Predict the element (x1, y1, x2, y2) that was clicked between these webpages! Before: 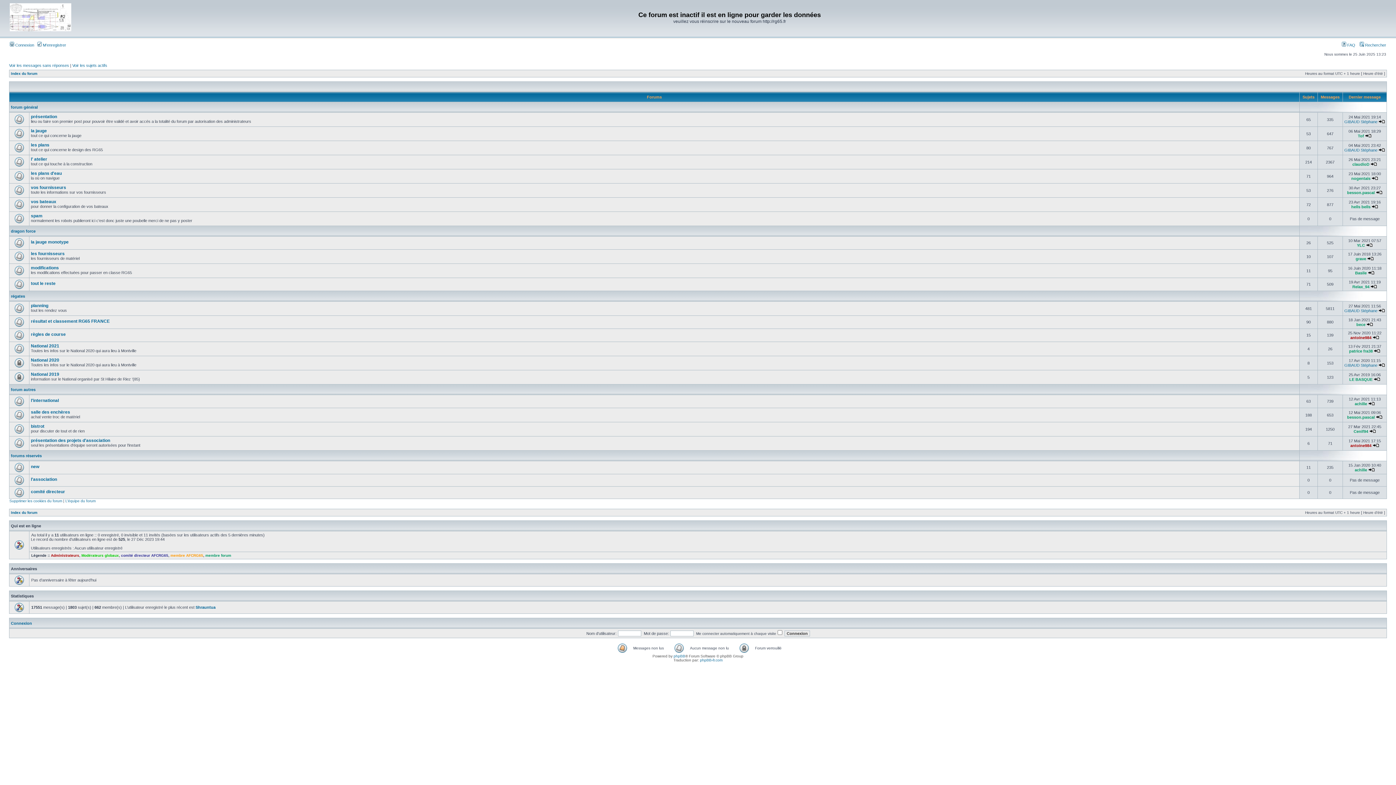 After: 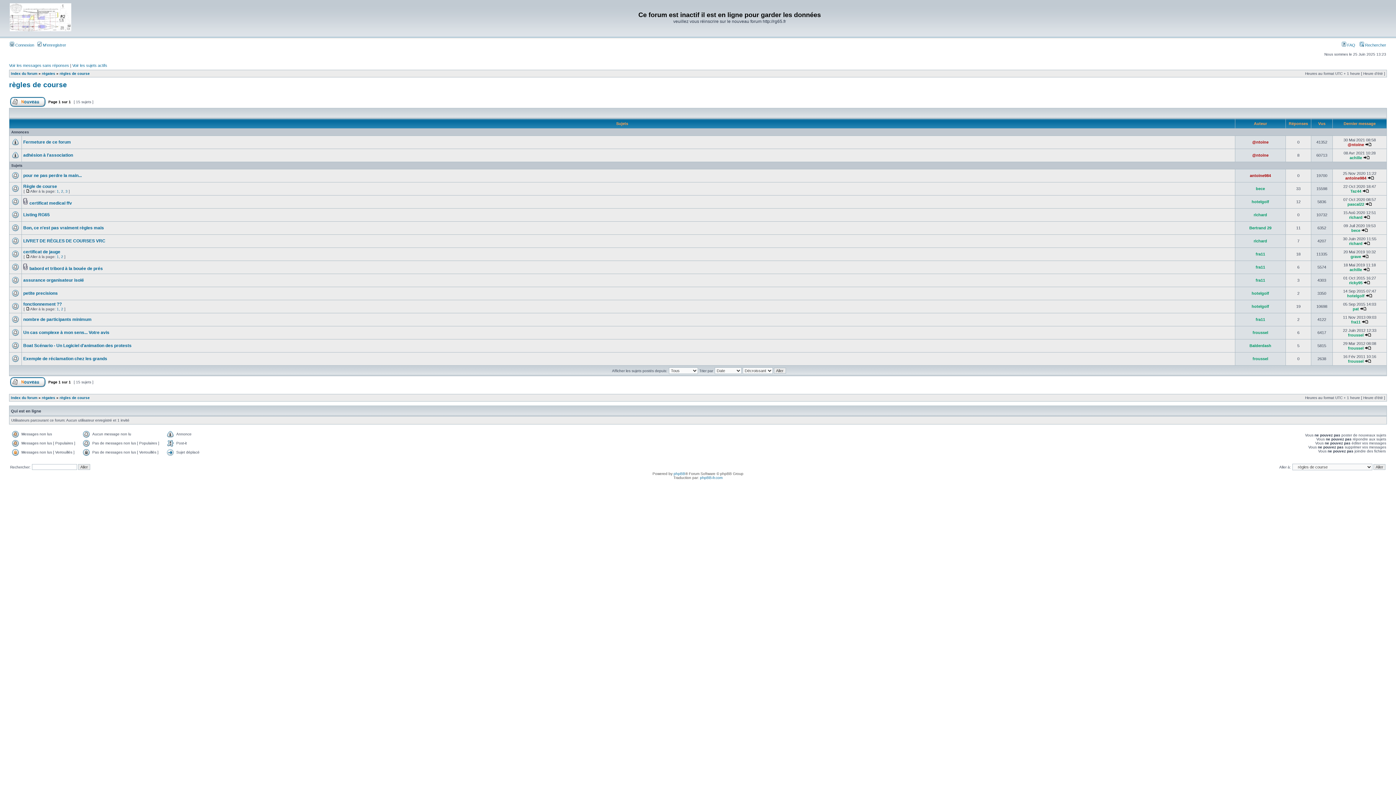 Action: bbox: (30, 332, 65, 337) label: règles de course